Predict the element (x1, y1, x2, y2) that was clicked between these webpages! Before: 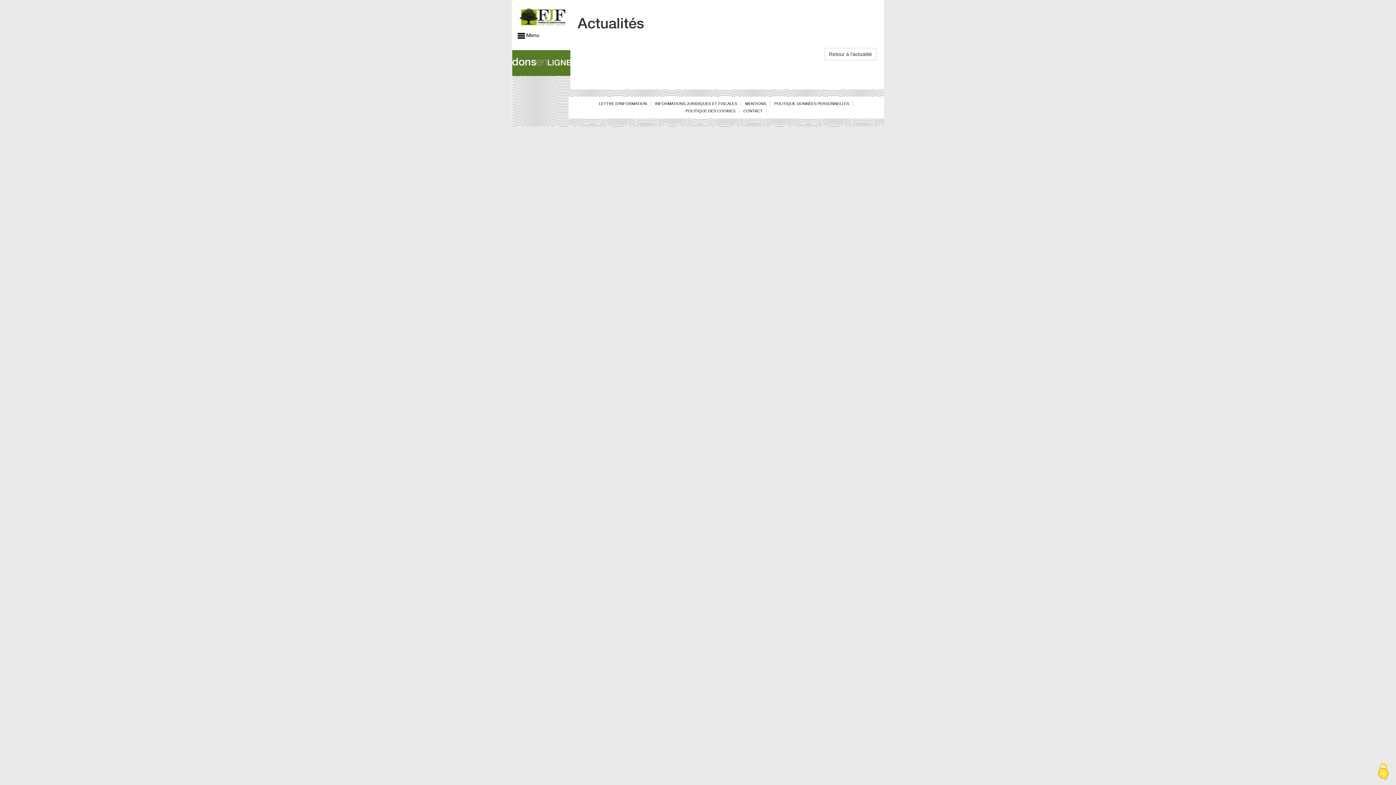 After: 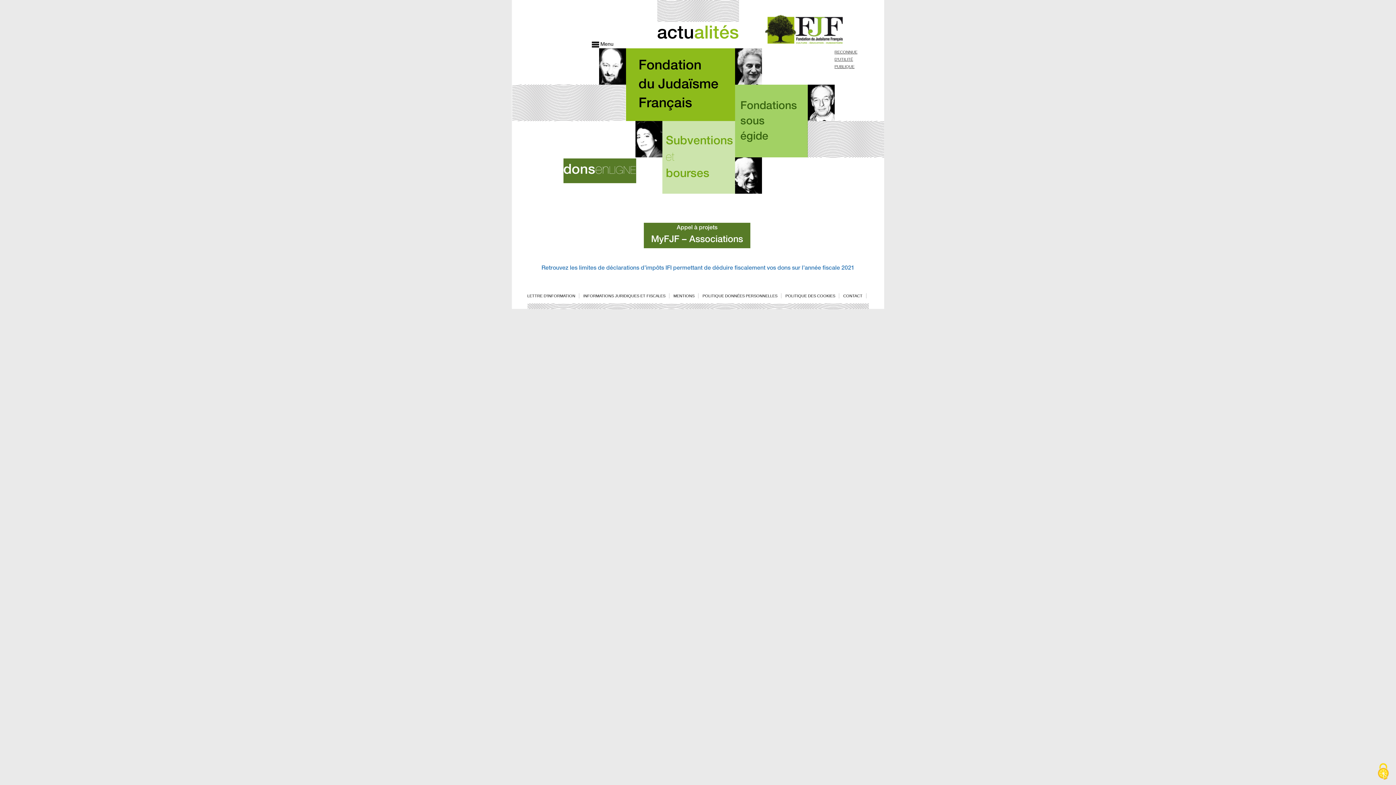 Action: bbox: (517, 14, 567, 19)